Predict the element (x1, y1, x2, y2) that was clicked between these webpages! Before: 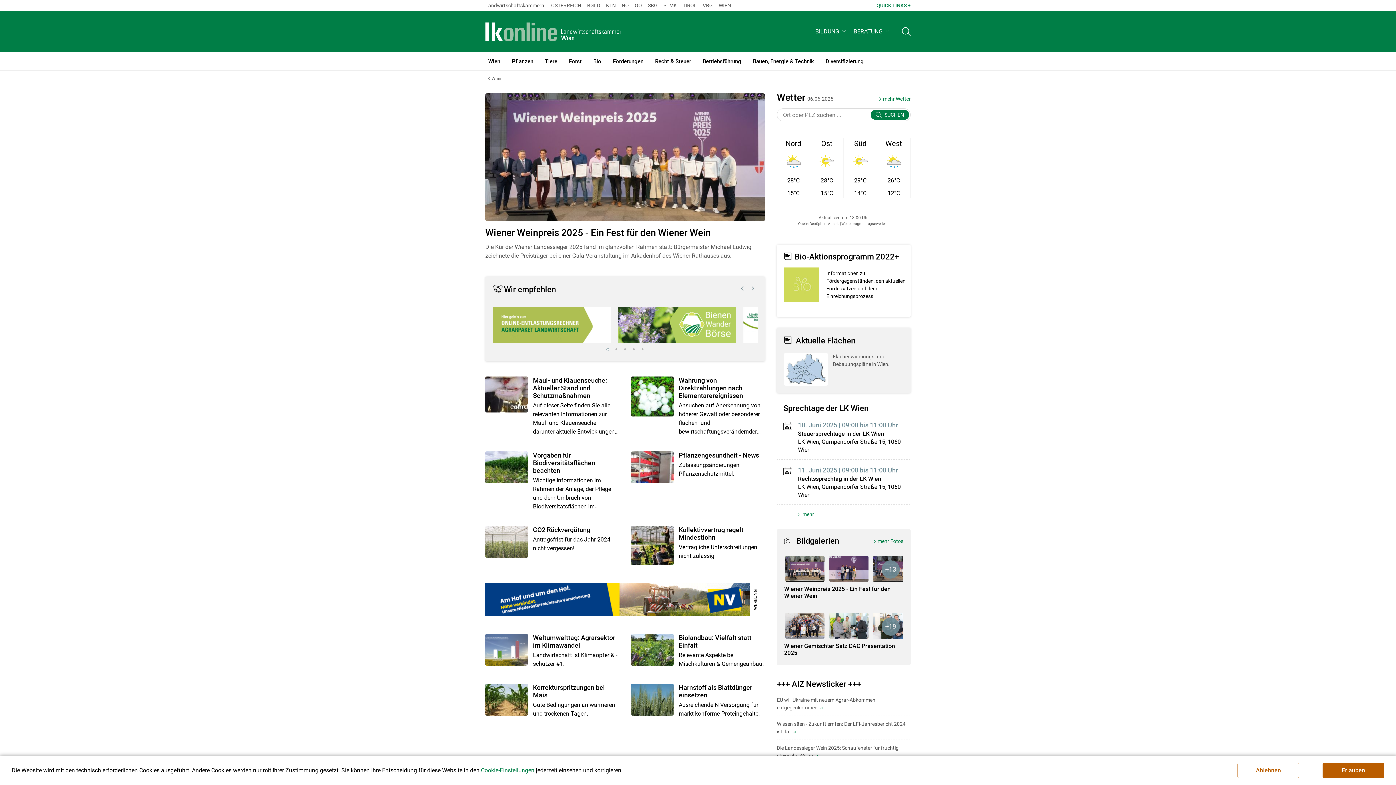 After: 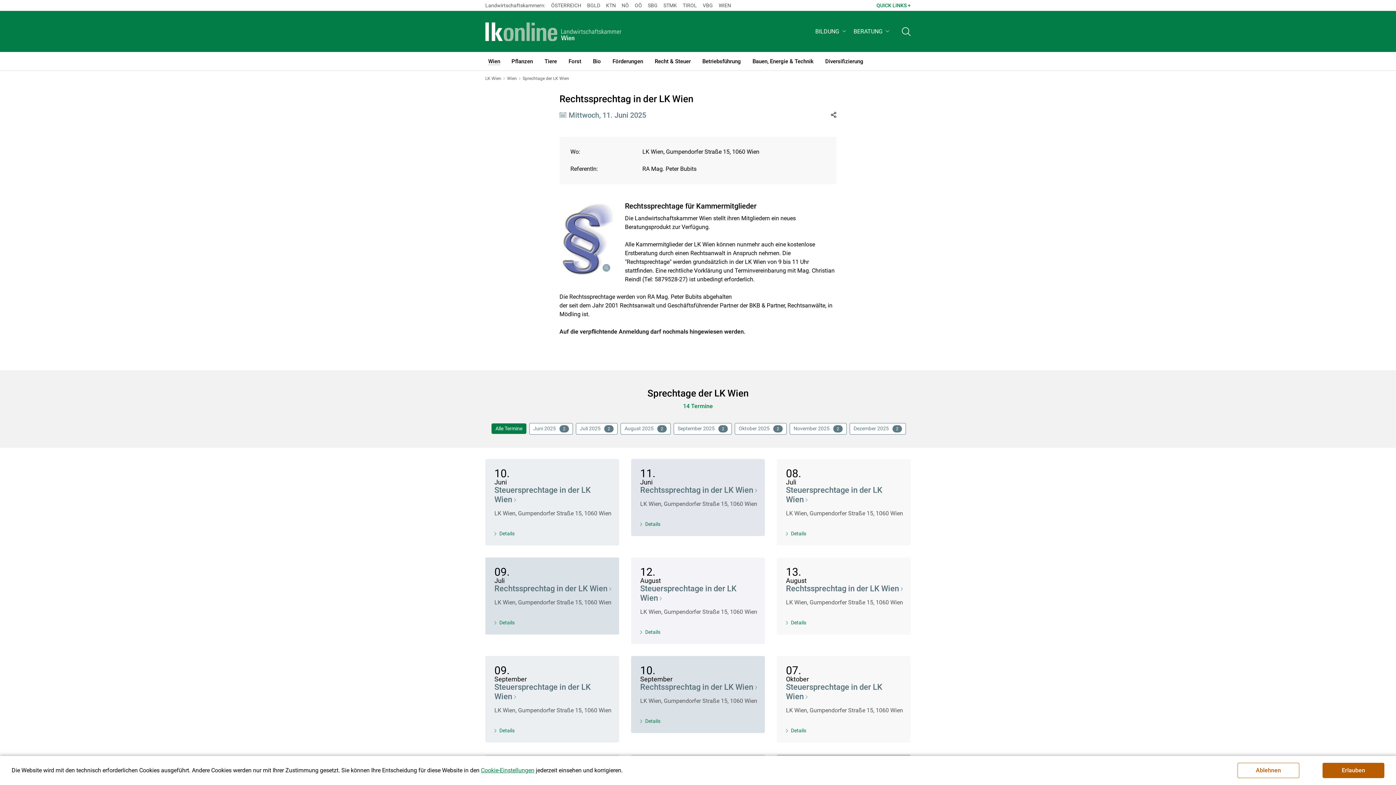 Action: label: 11. Juni 2025 | 09:00 bis 11:00 Uhr
Rechtssprechtag in der LK Wien
LK Wien, Gumpendorfer Straße 15, 1060 Wien bbox: (777, 460, 910, 505)